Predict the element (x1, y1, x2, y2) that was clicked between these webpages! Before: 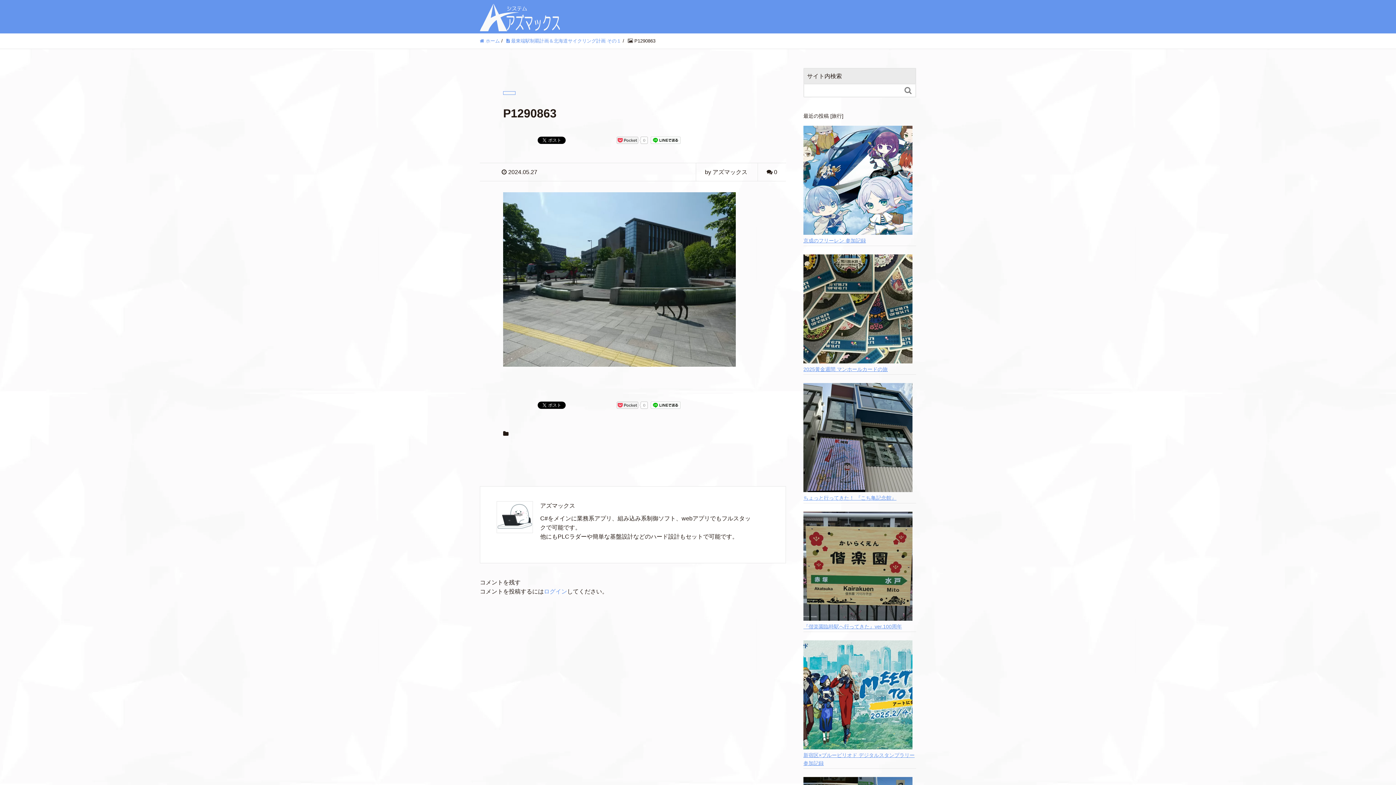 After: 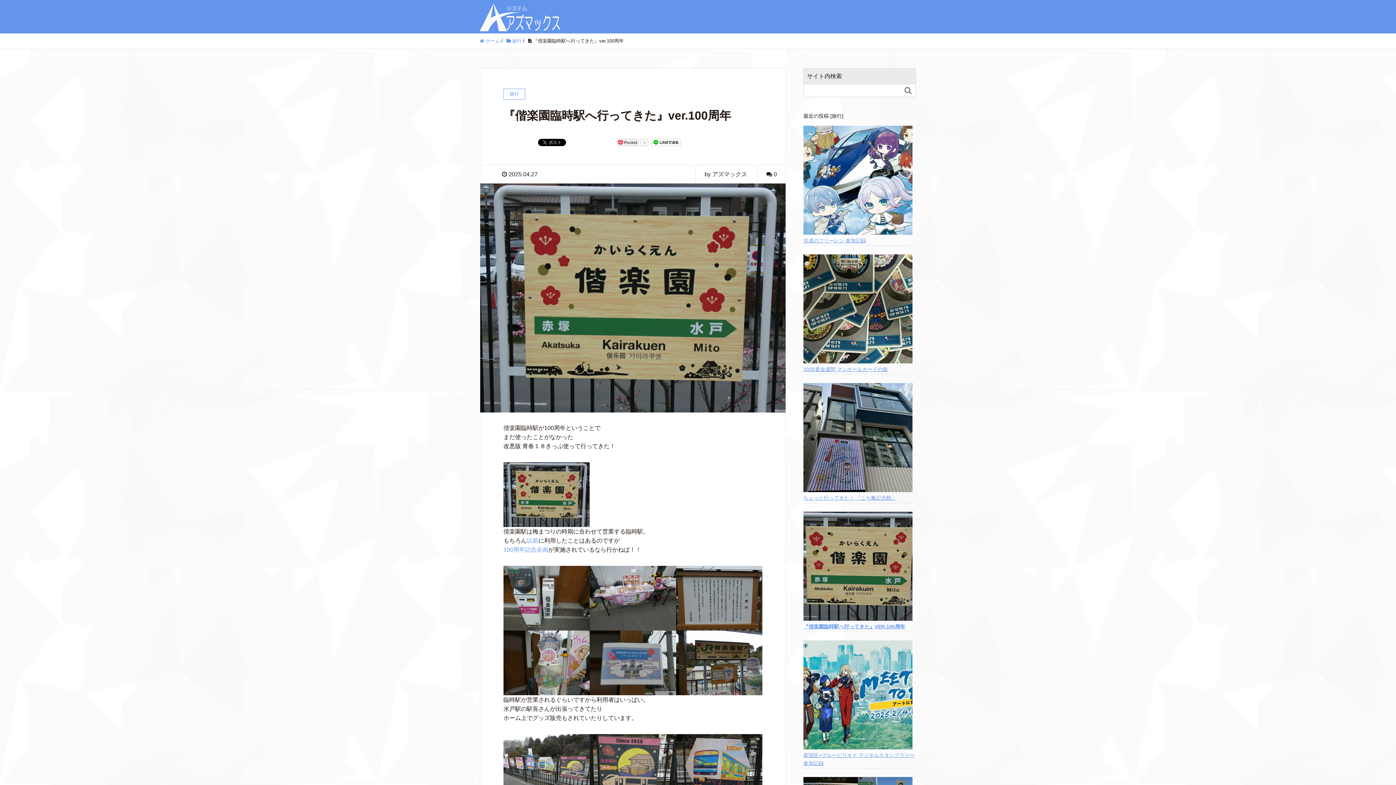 Action: bbox: (803, 622, 916, 630) label: 『偕楽園臨時駅へ行ってきた』ver.100周年